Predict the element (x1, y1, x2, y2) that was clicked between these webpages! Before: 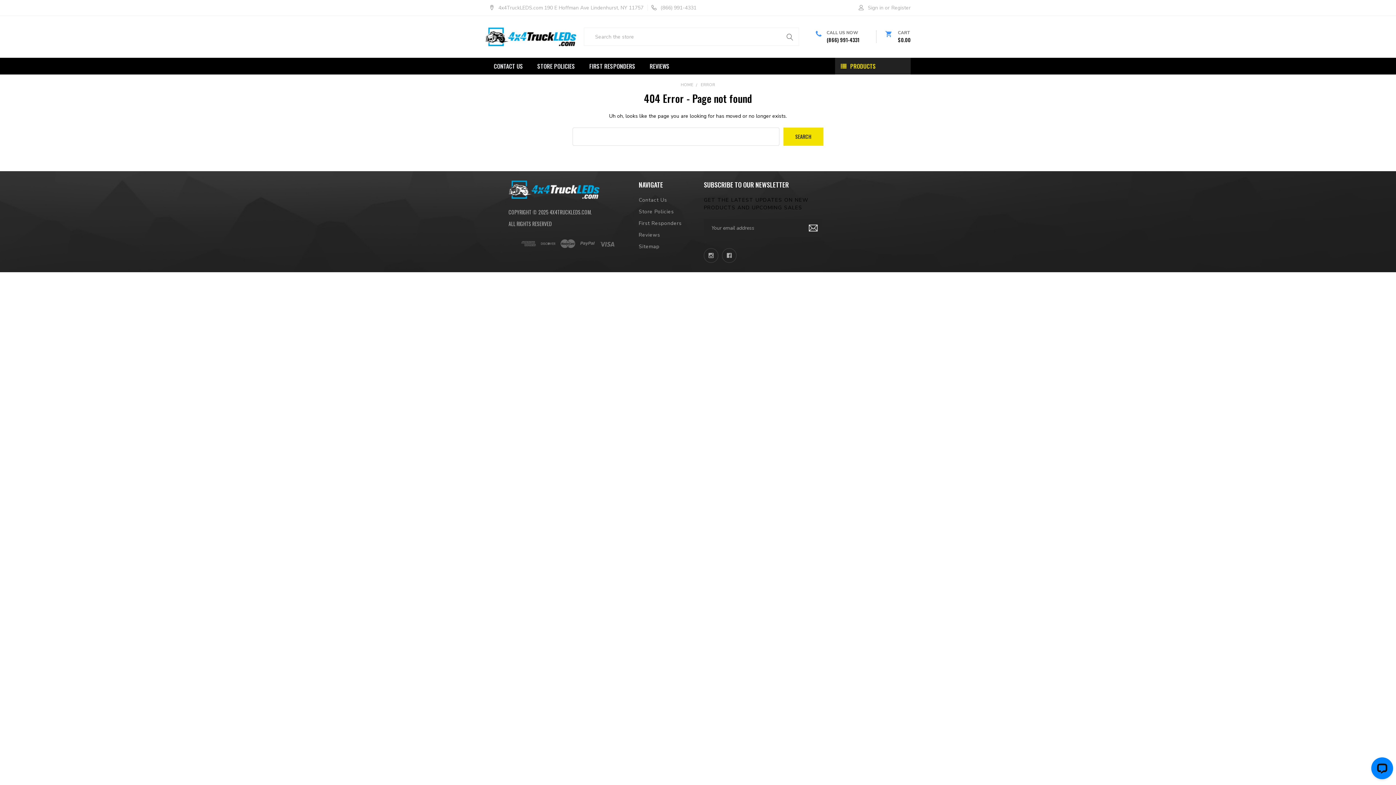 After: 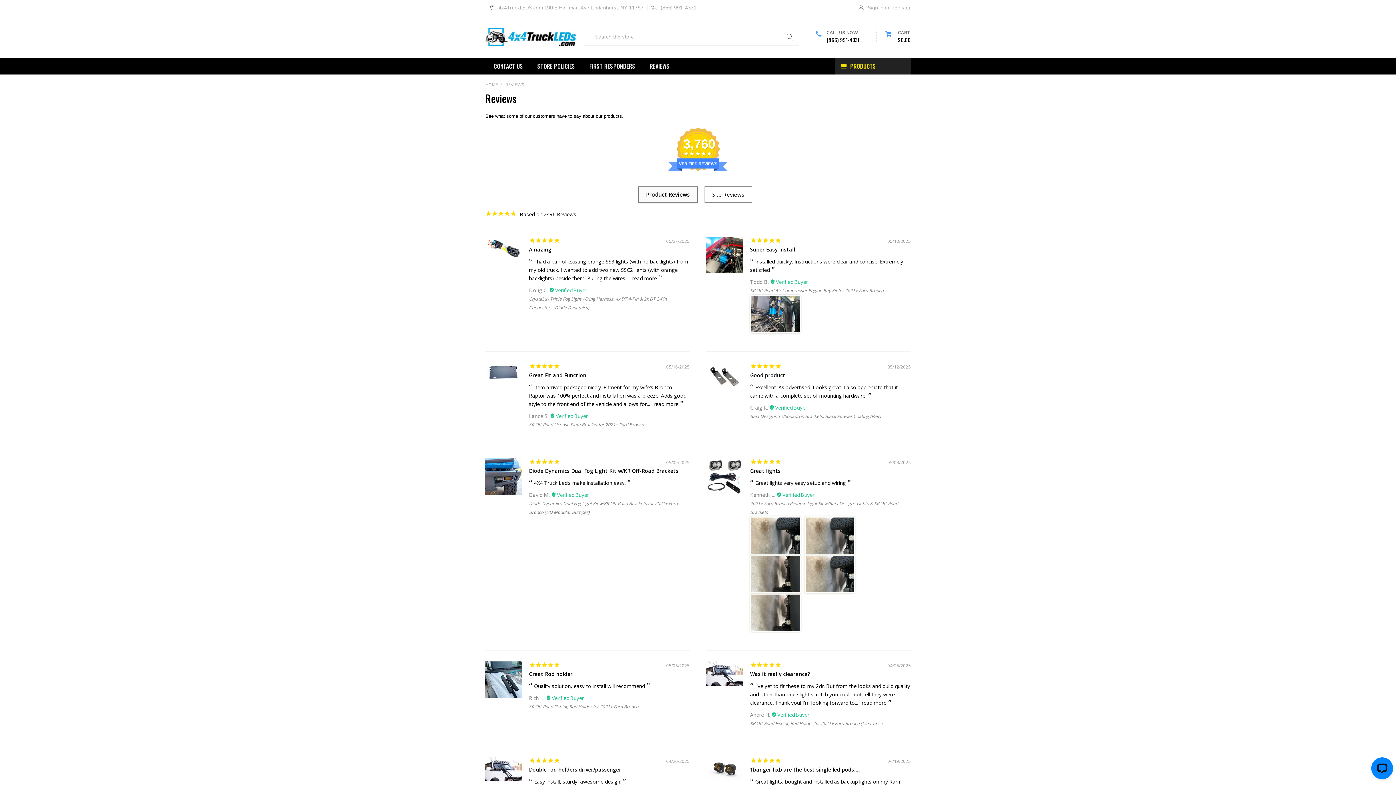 Action: label: Reviews bbox: (638, 231, 660, 238)